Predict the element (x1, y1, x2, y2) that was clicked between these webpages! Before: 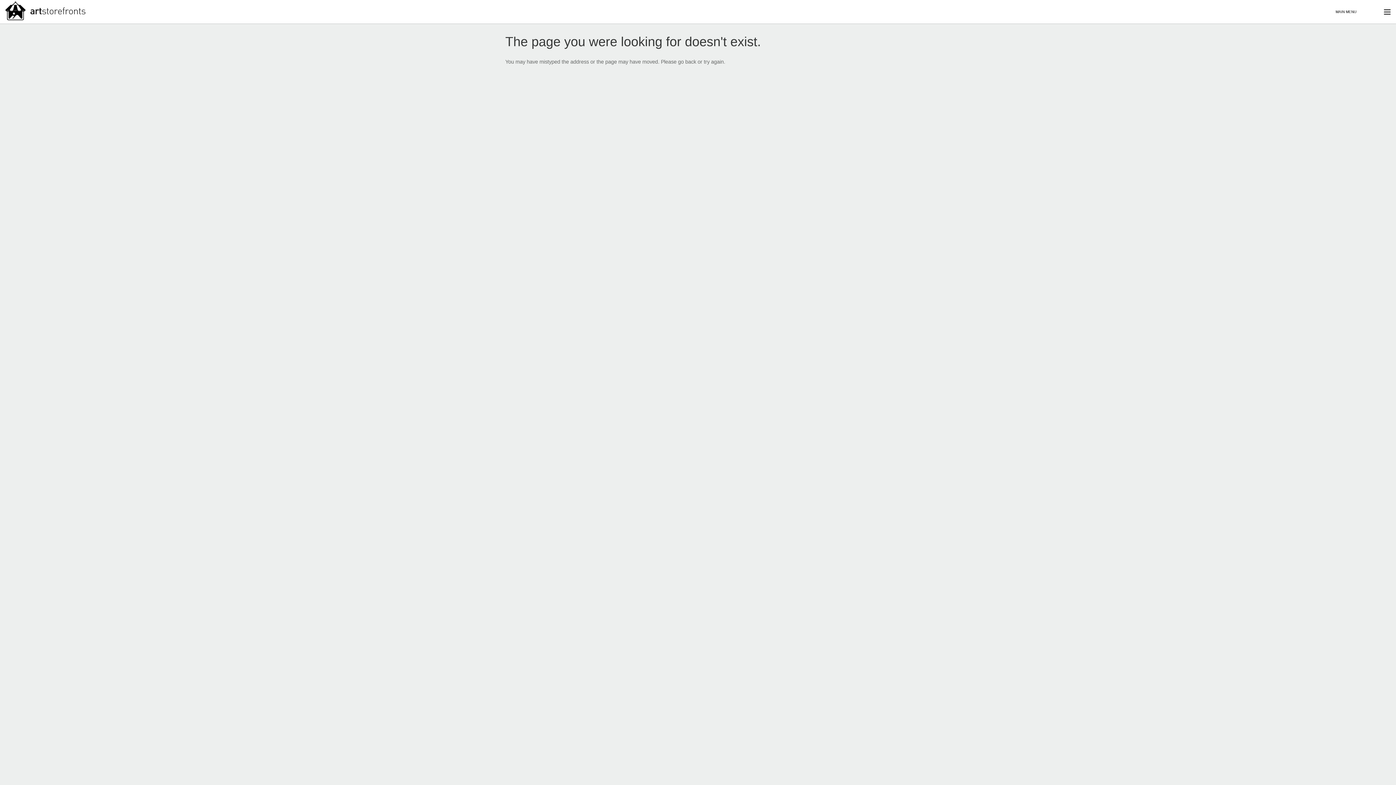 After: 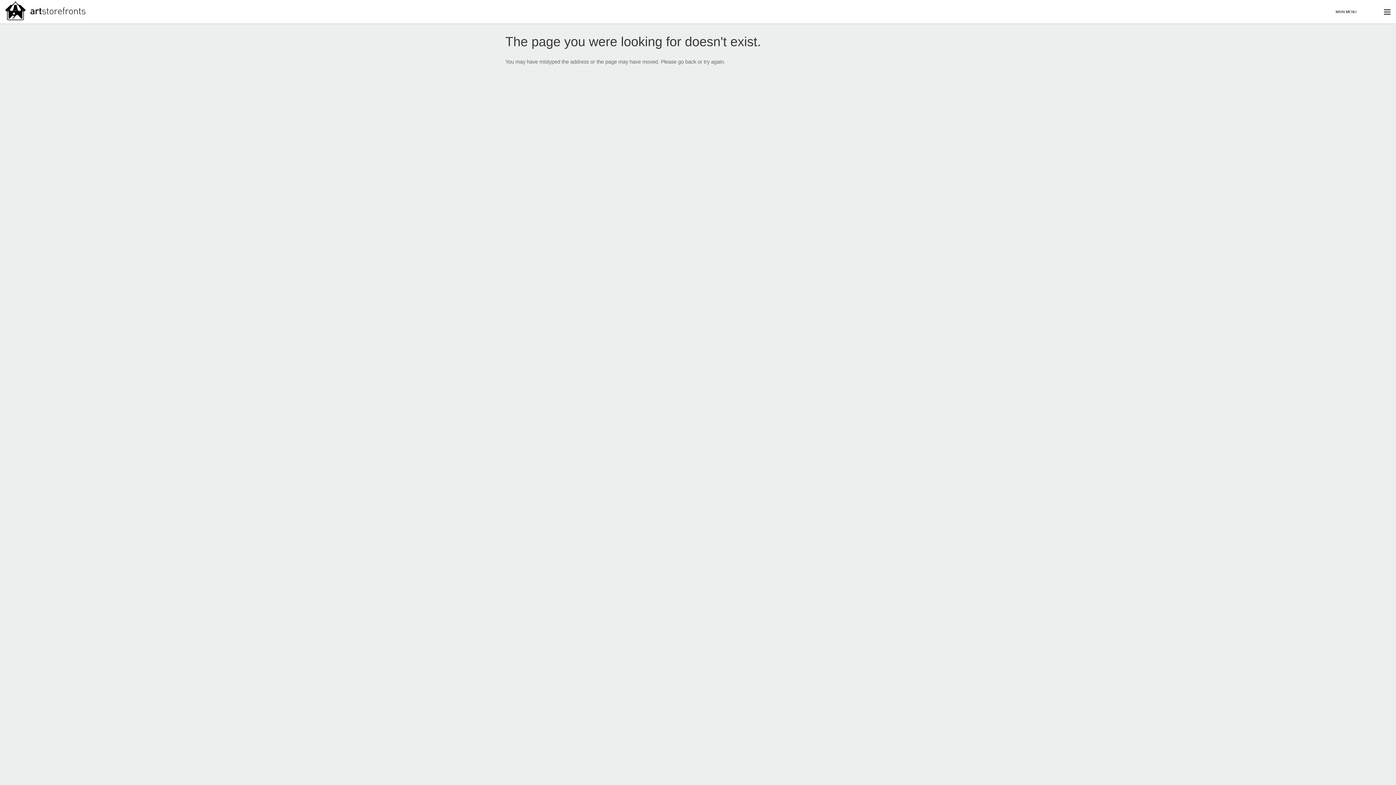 Action: bbox: (0, -1, 709, 22)